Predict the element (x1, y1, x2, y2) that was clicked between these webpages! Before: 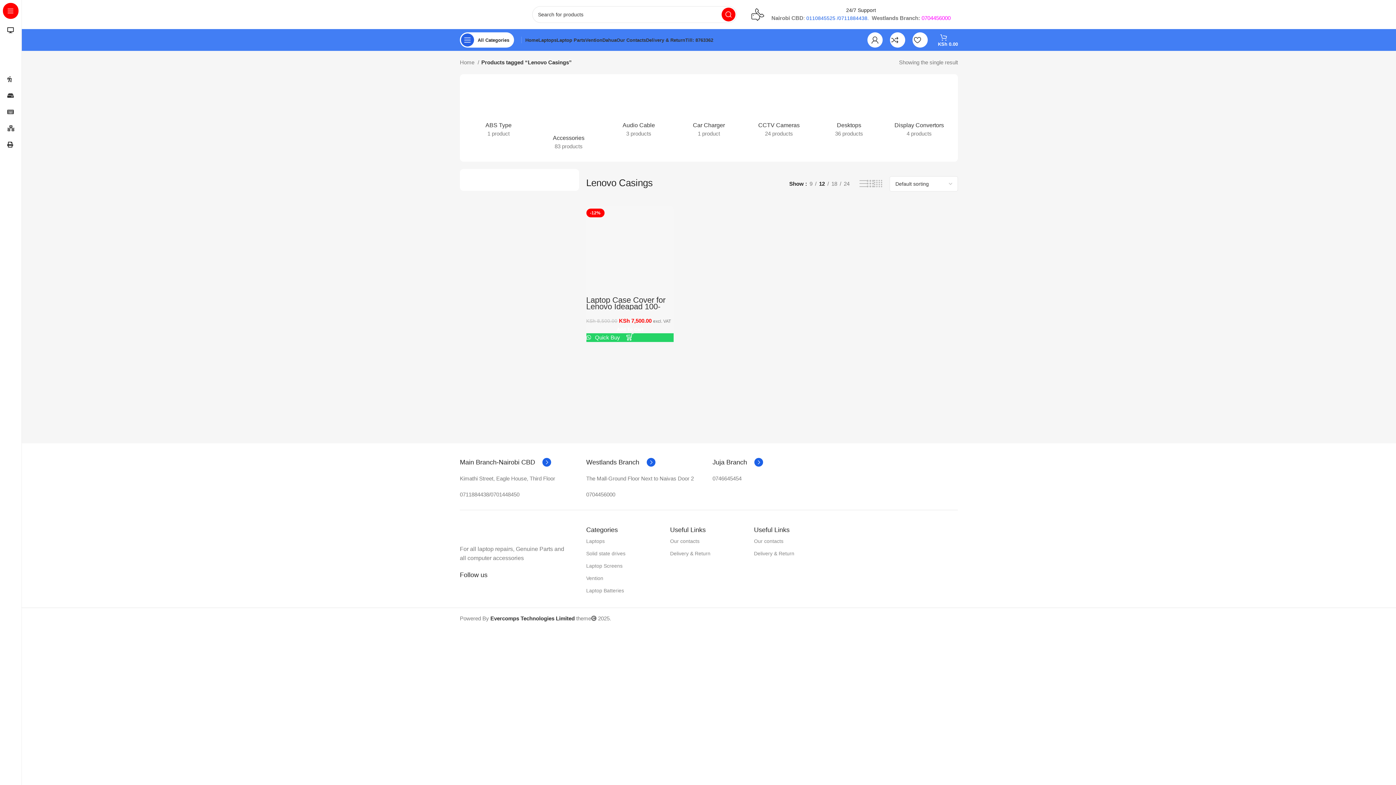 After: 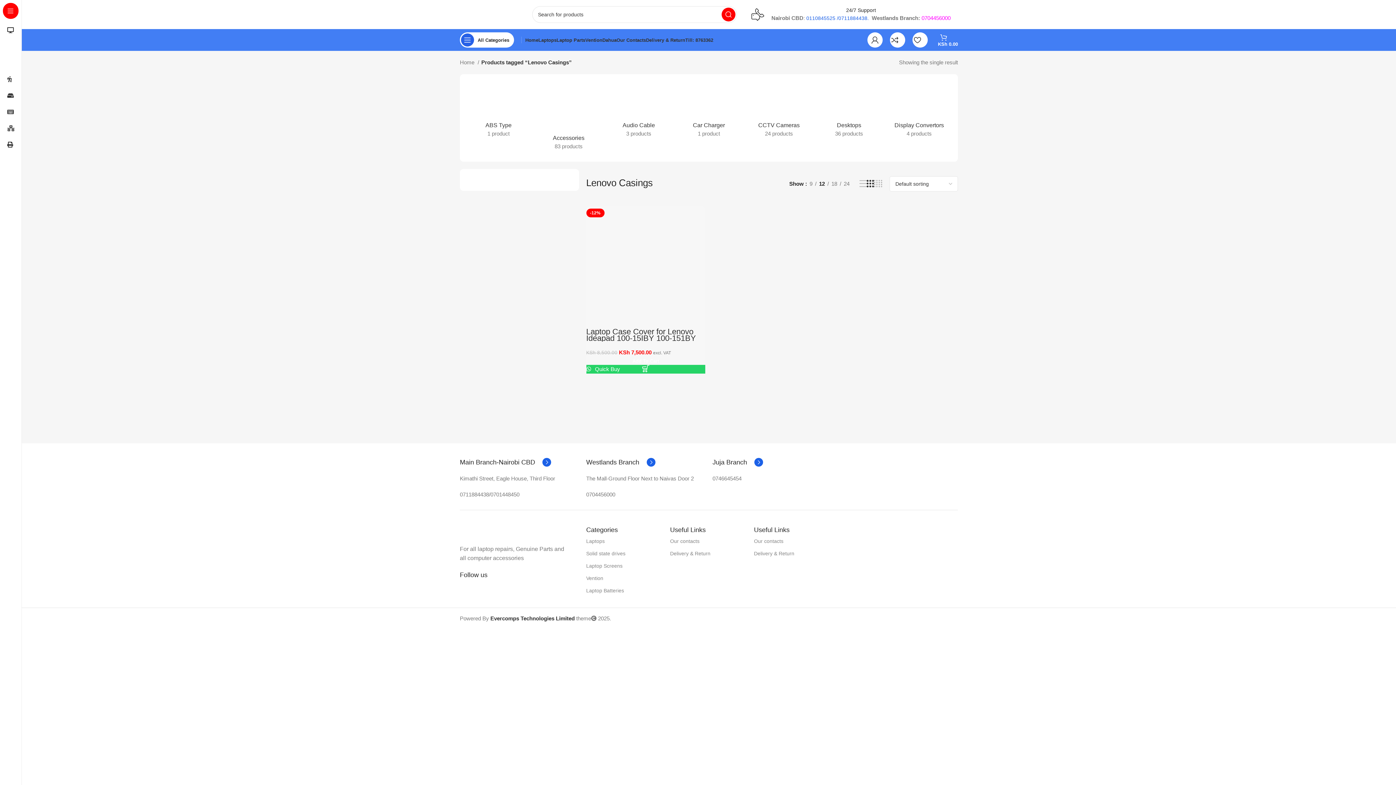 Action: label: Grid view 3 bbox: (866, 179, 874, 188)